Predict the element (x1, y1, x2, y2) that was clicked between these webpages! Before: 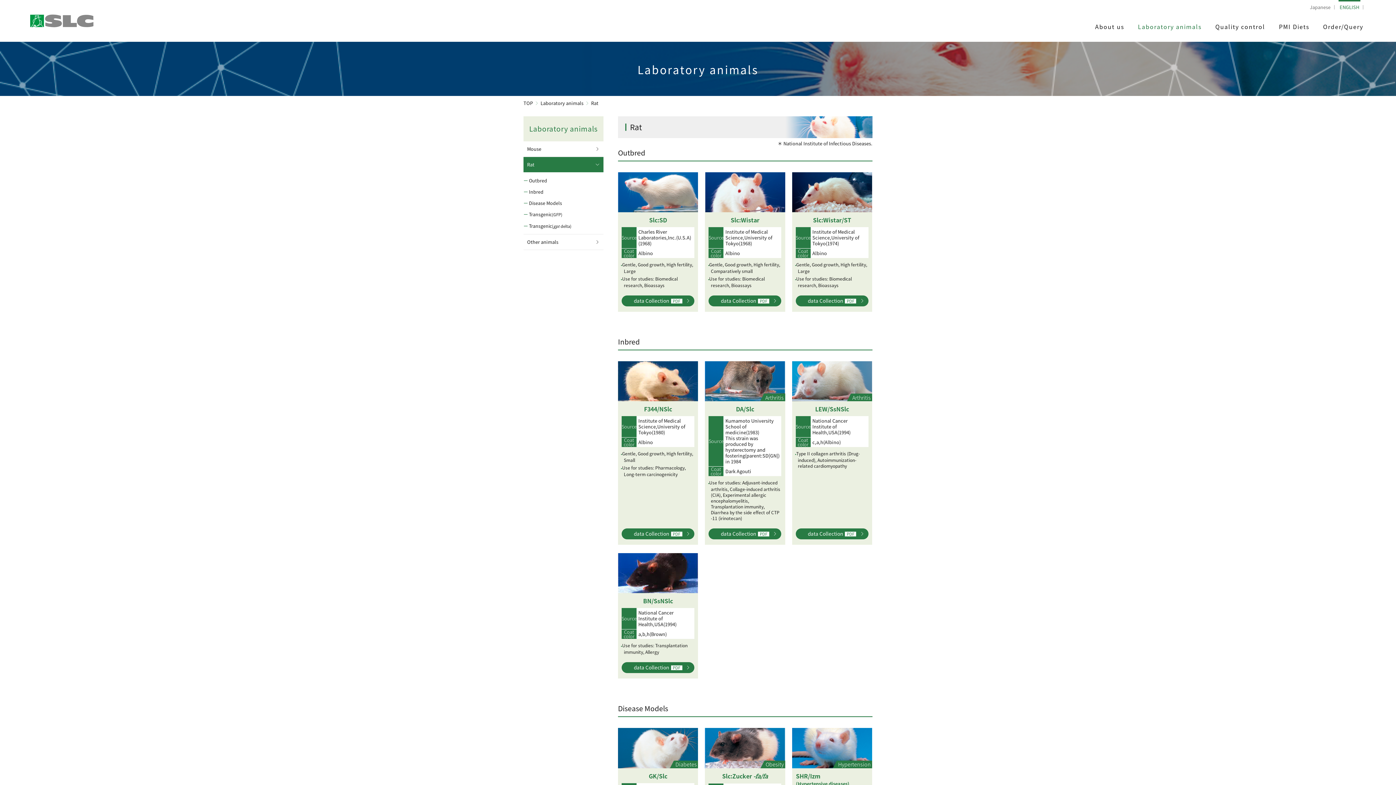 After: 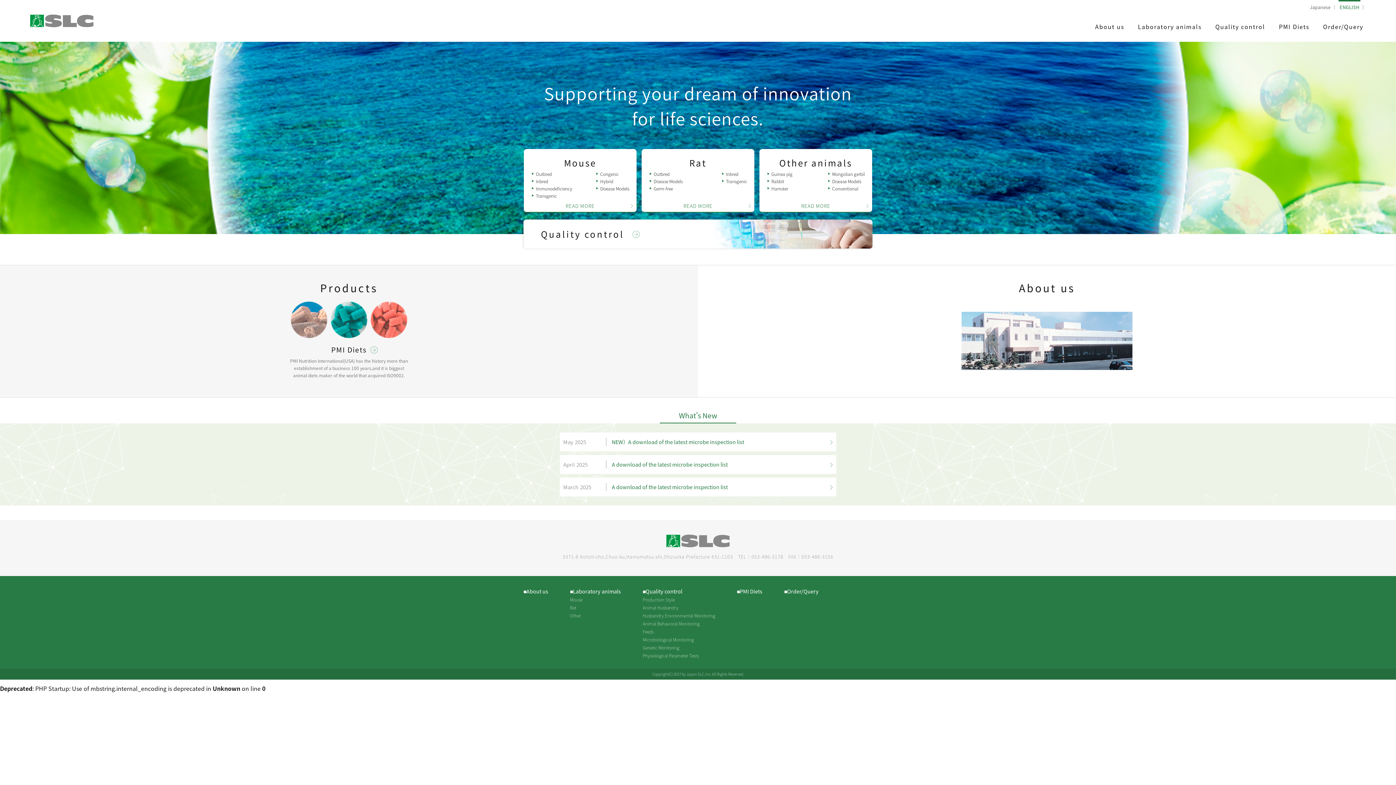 Action: label: ENGLISH bbox: (1336, 5, 1363, 9)